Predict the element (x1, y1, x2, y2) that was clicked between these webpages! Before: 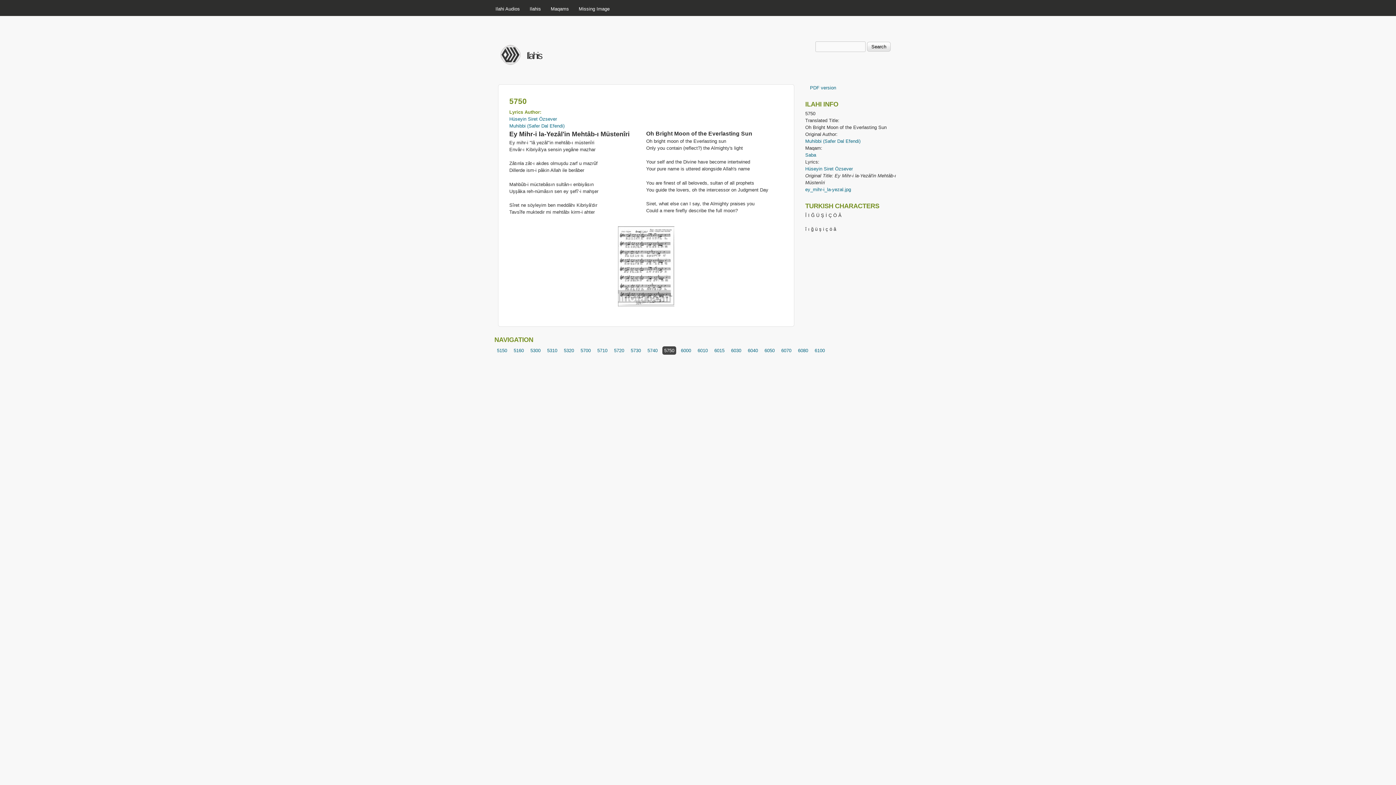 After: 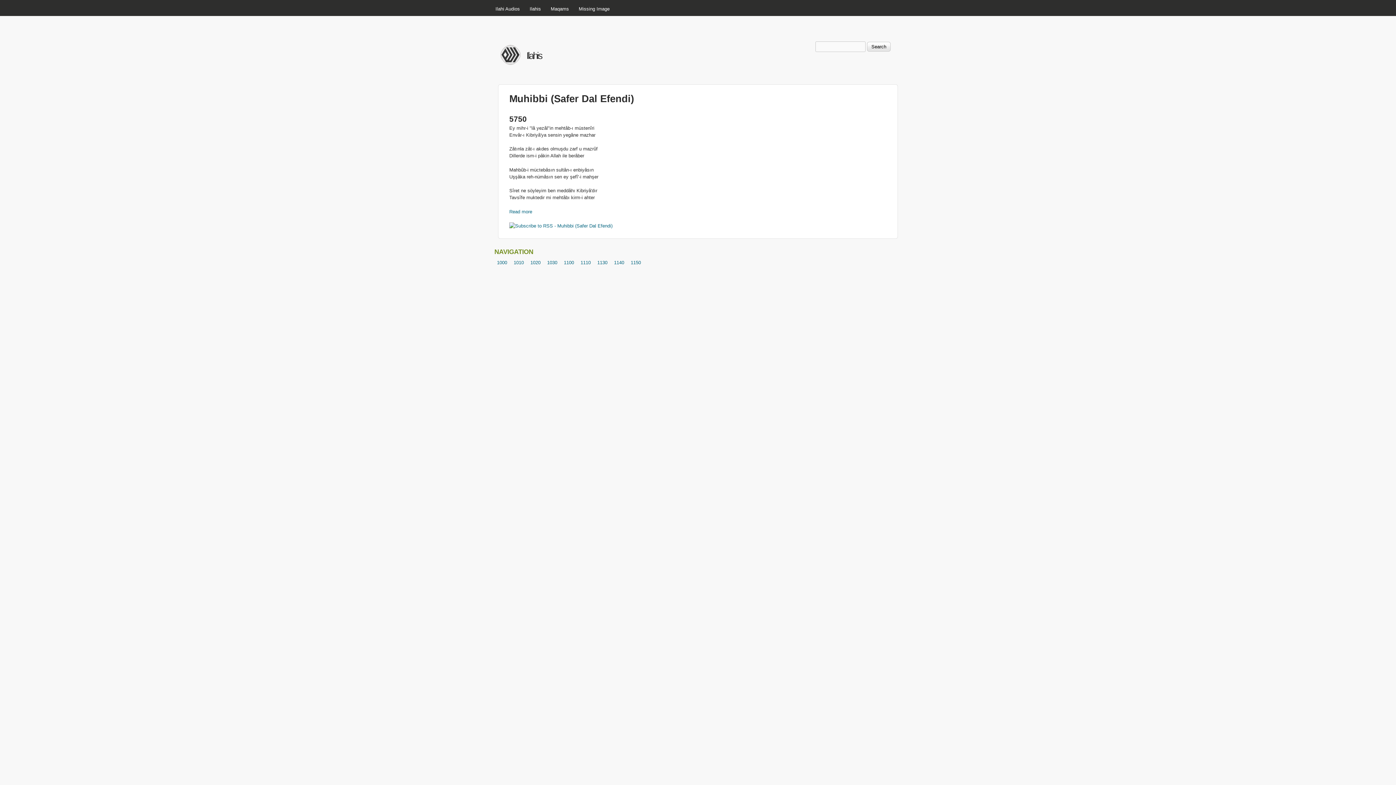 Action: label: Muhibbi (Safer Dal Efendi) bbox: (805, 138, 860, 143)